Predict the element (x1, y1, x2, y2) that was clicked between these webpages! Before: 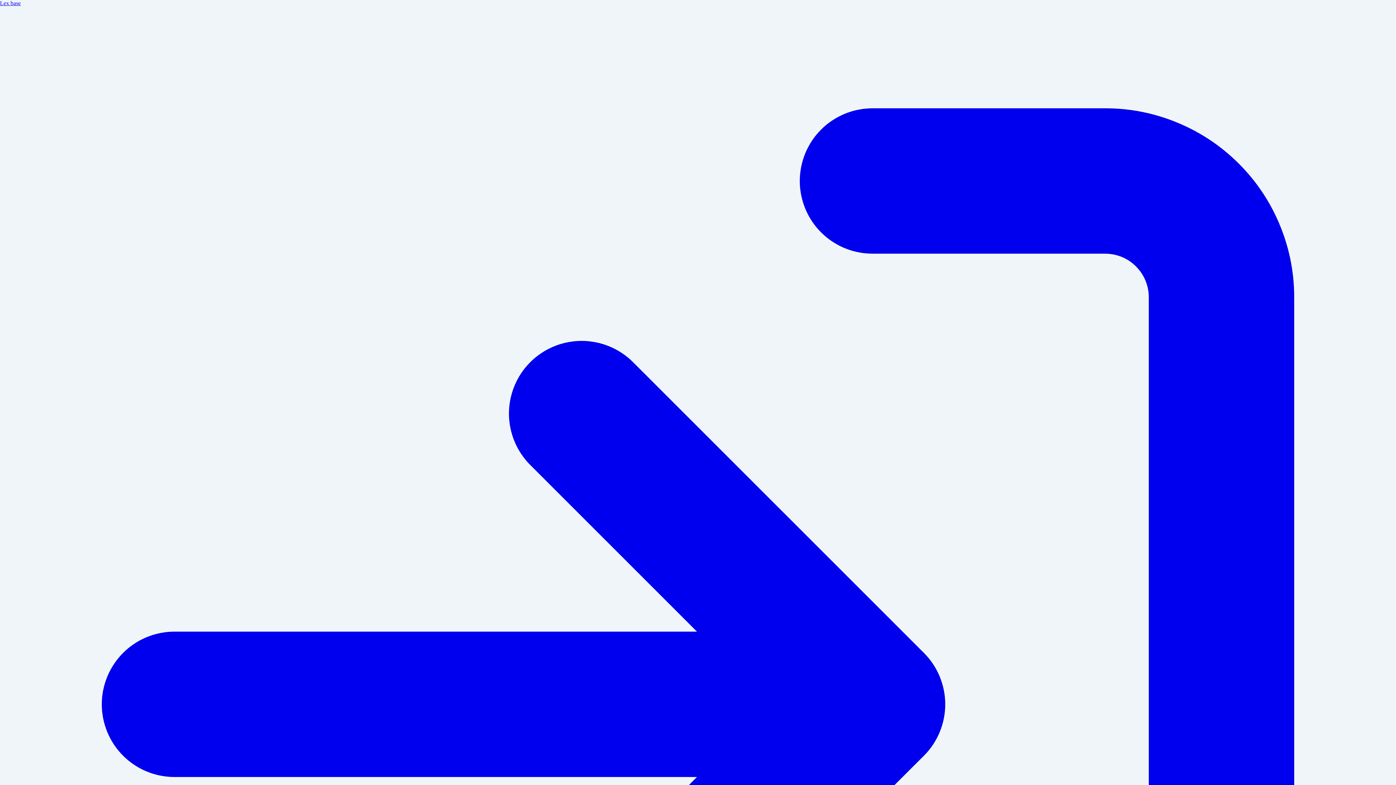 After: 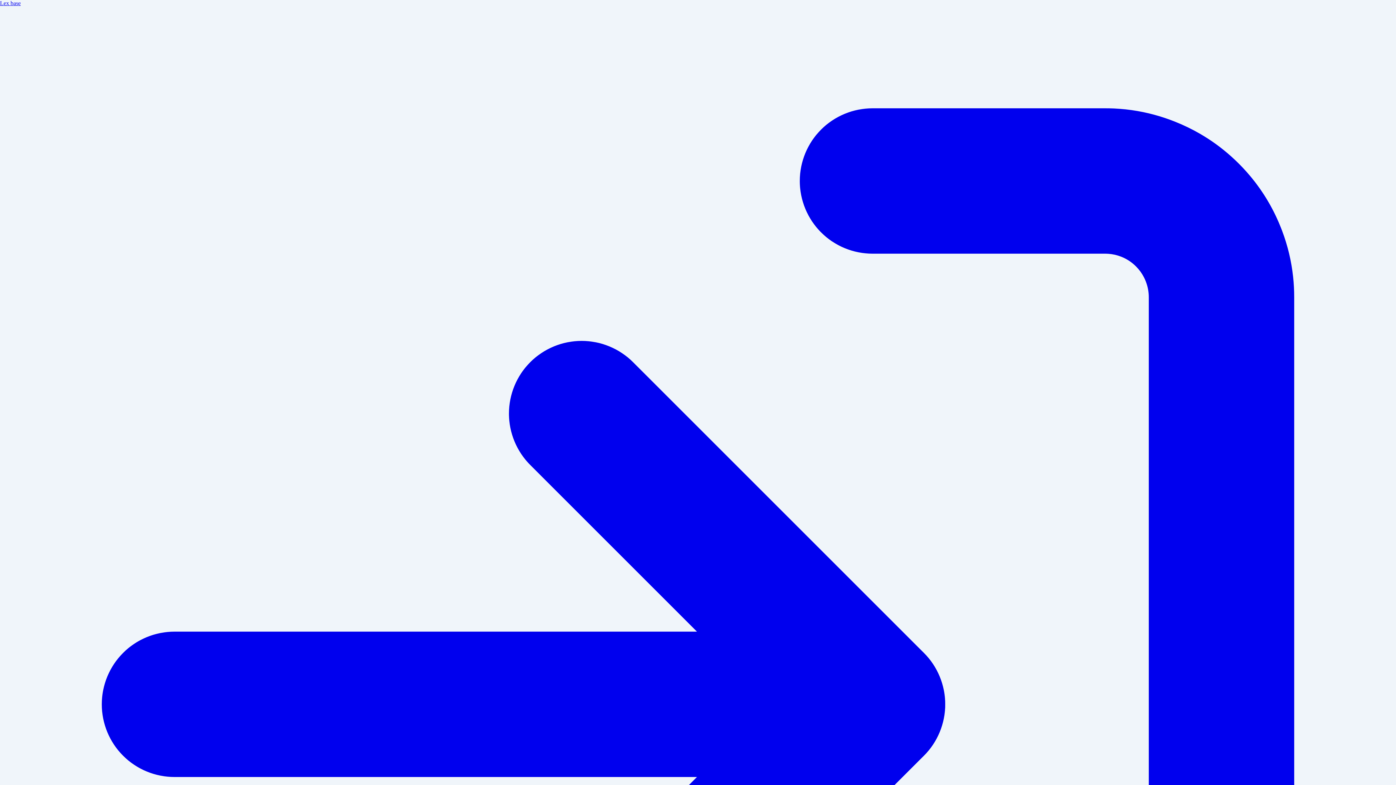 Action: bbox: (0, 0, 20, 6) label: Lex base